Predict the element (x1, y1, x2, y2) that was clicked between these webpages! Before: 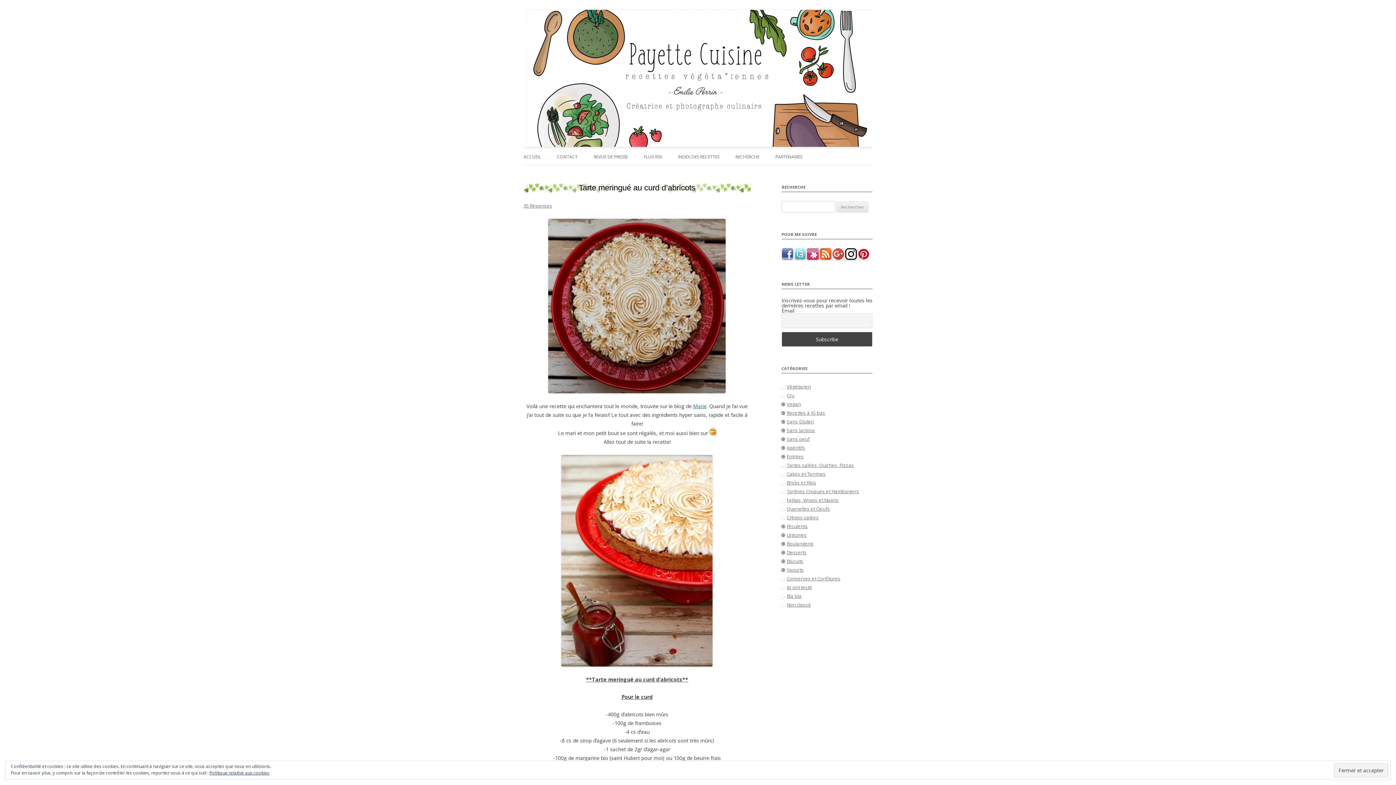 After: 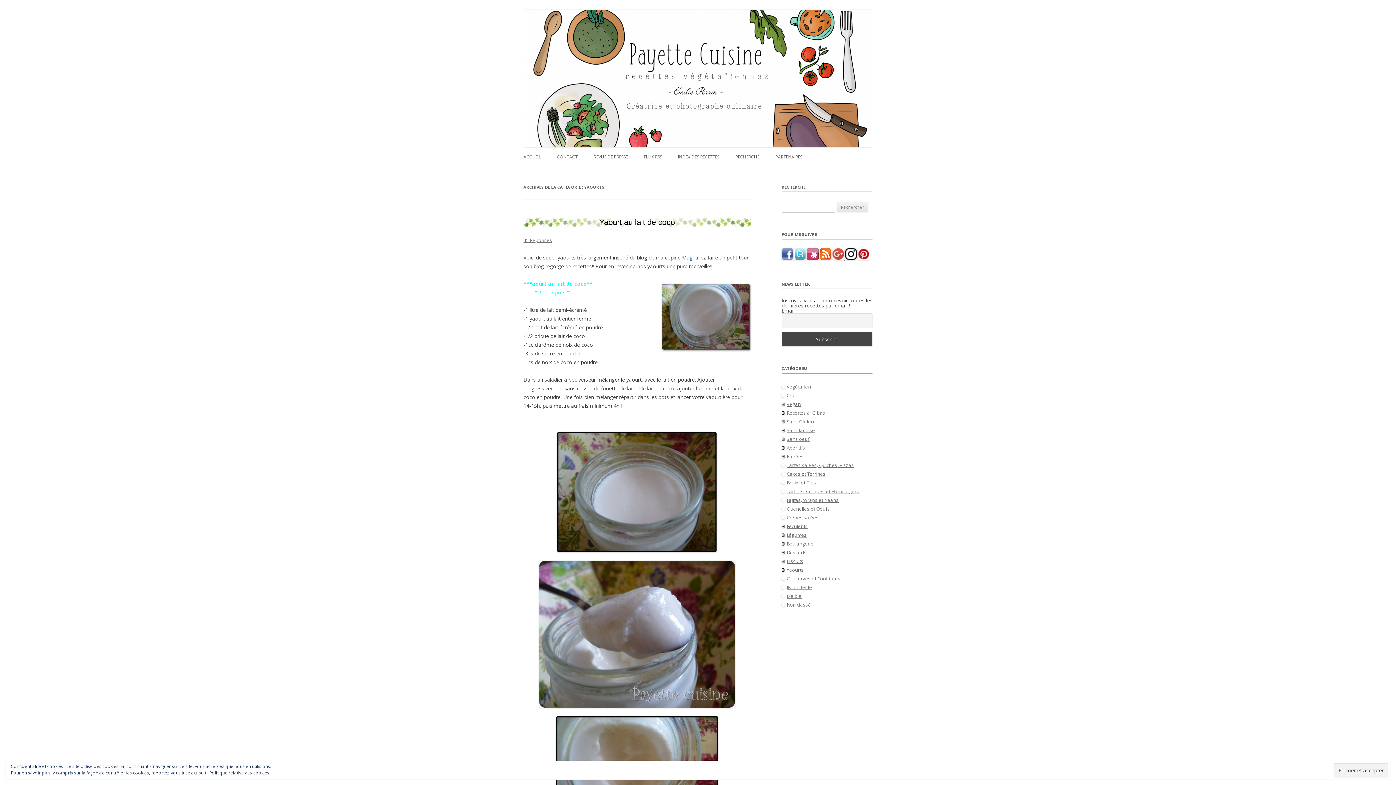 Action: bbox: (786, 567, 804, 573) label: Yaourts